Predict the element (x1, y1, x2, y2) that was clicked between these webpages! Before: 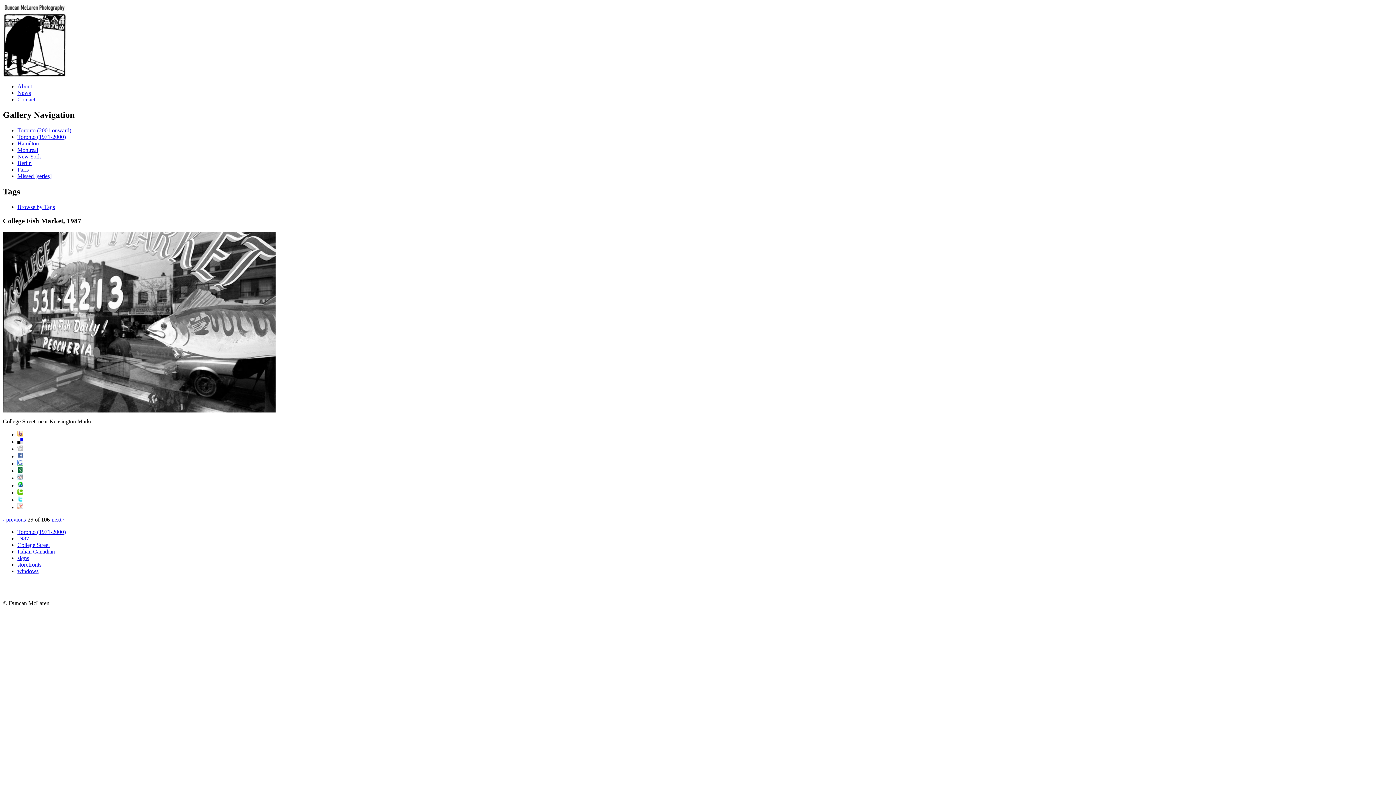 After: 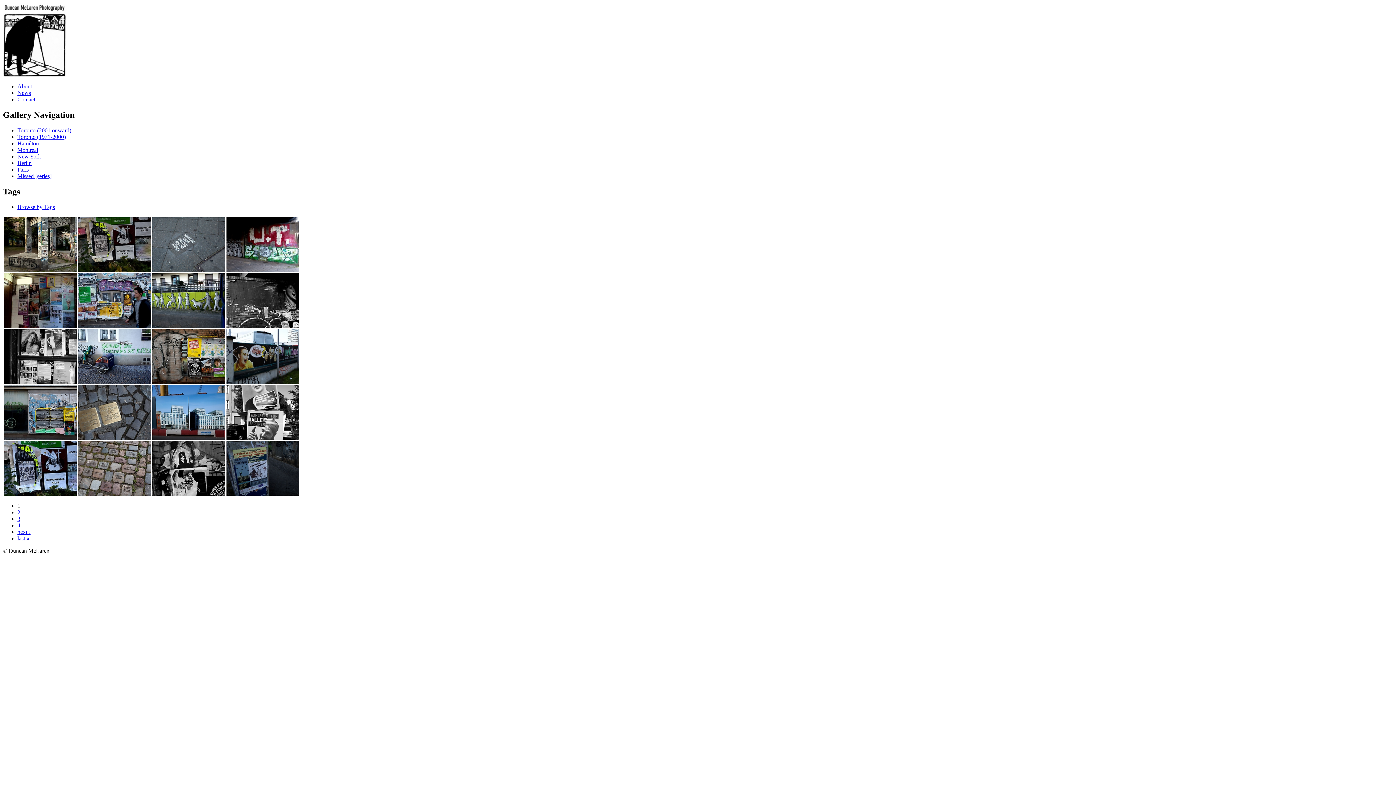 Action: label: Berlin bbox: (17, 159, 31, 166)